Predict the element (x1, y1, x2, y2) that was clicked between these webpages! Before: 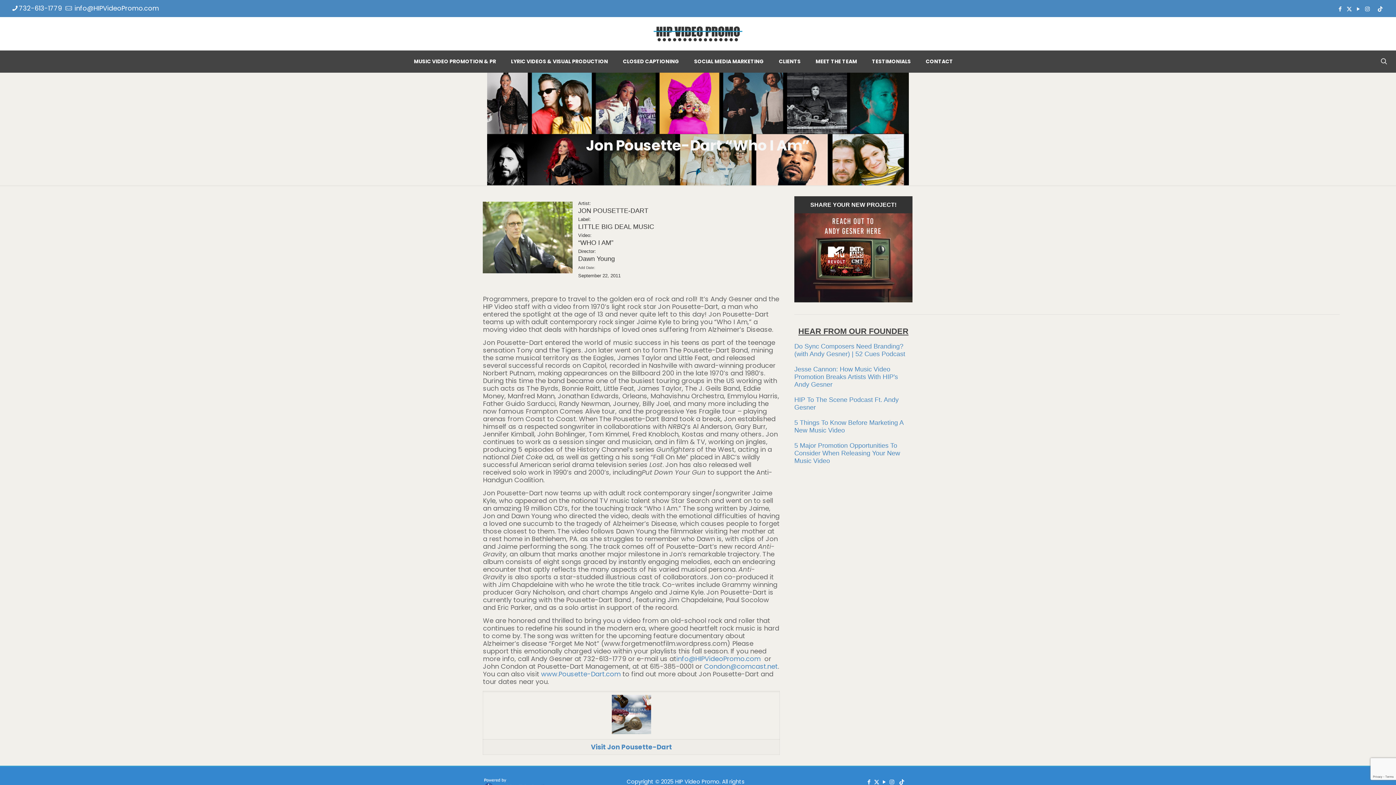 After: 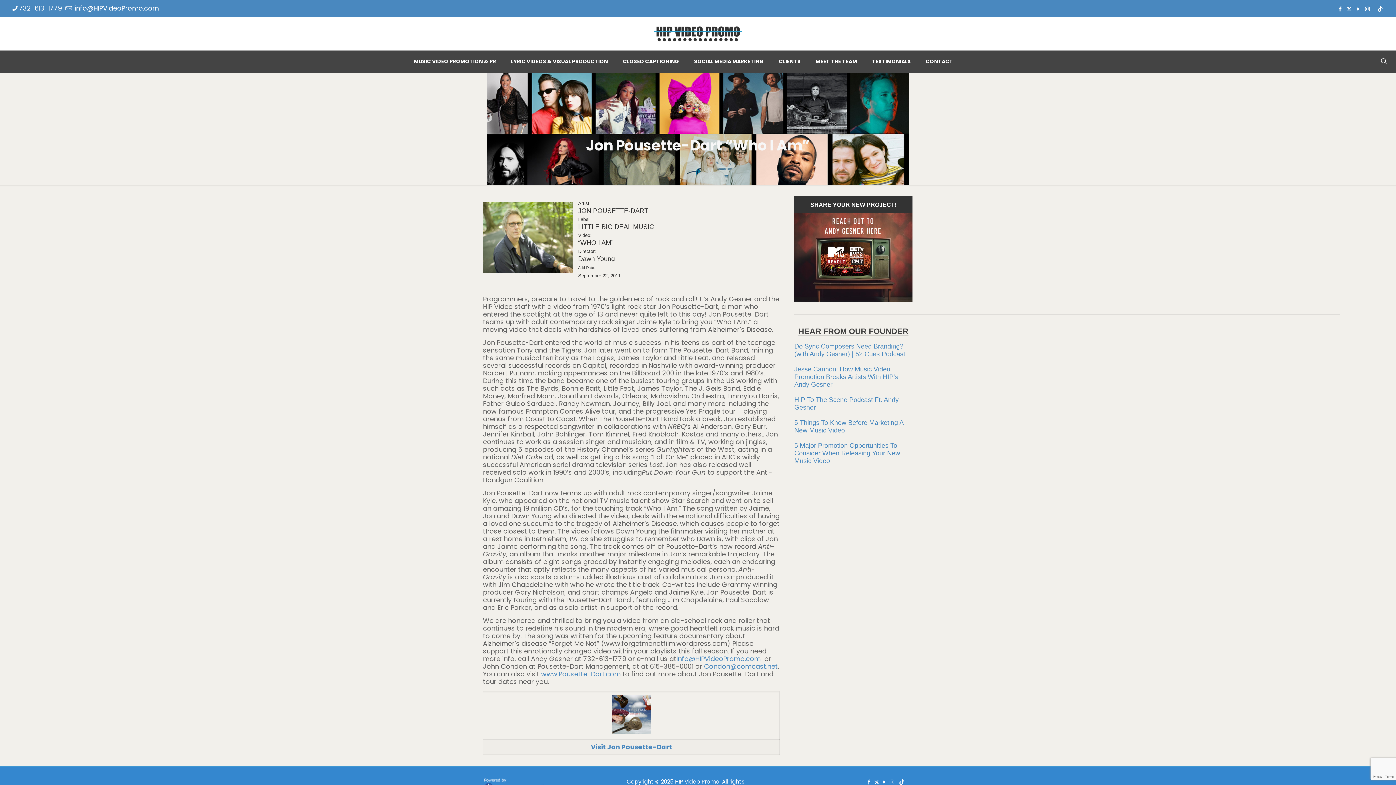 Action: bbox: (611, 727, 651, 736)